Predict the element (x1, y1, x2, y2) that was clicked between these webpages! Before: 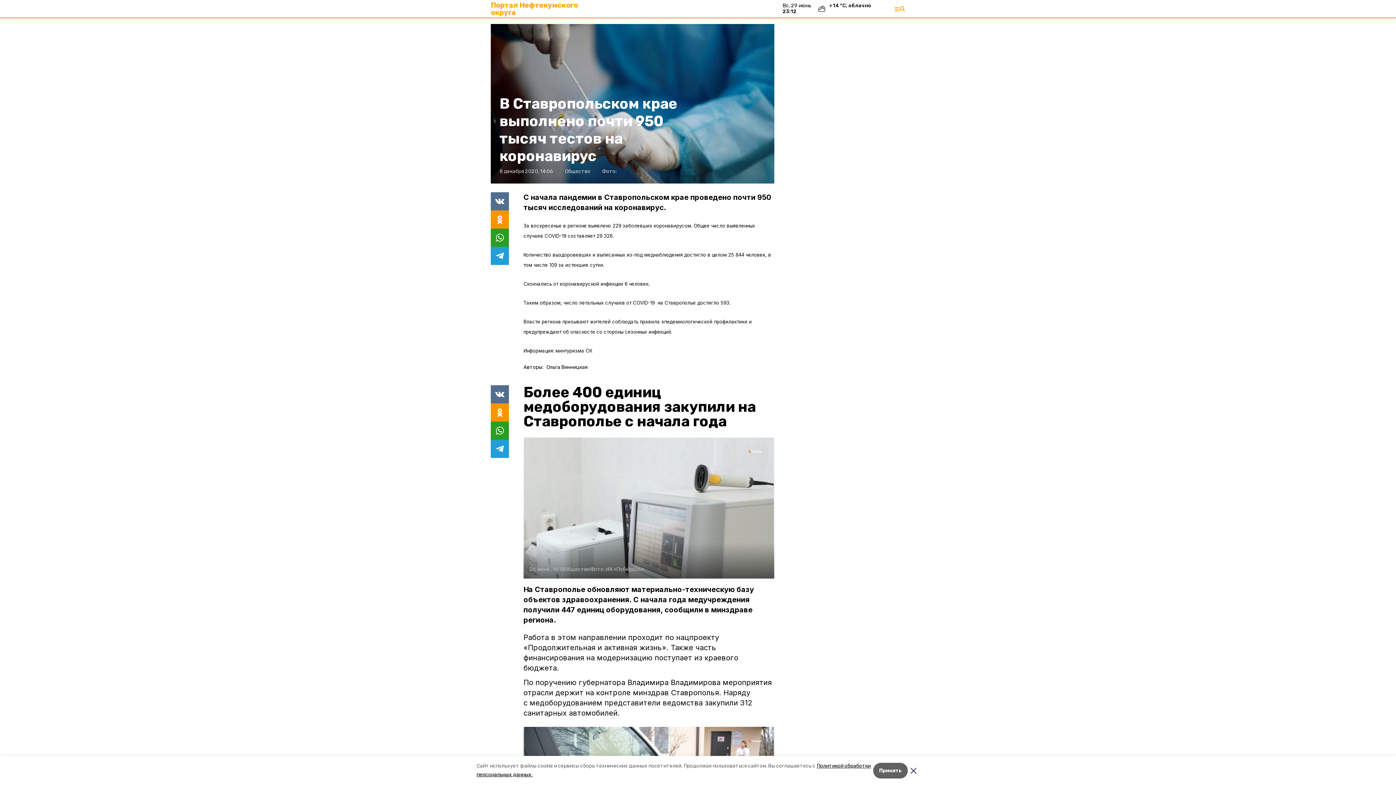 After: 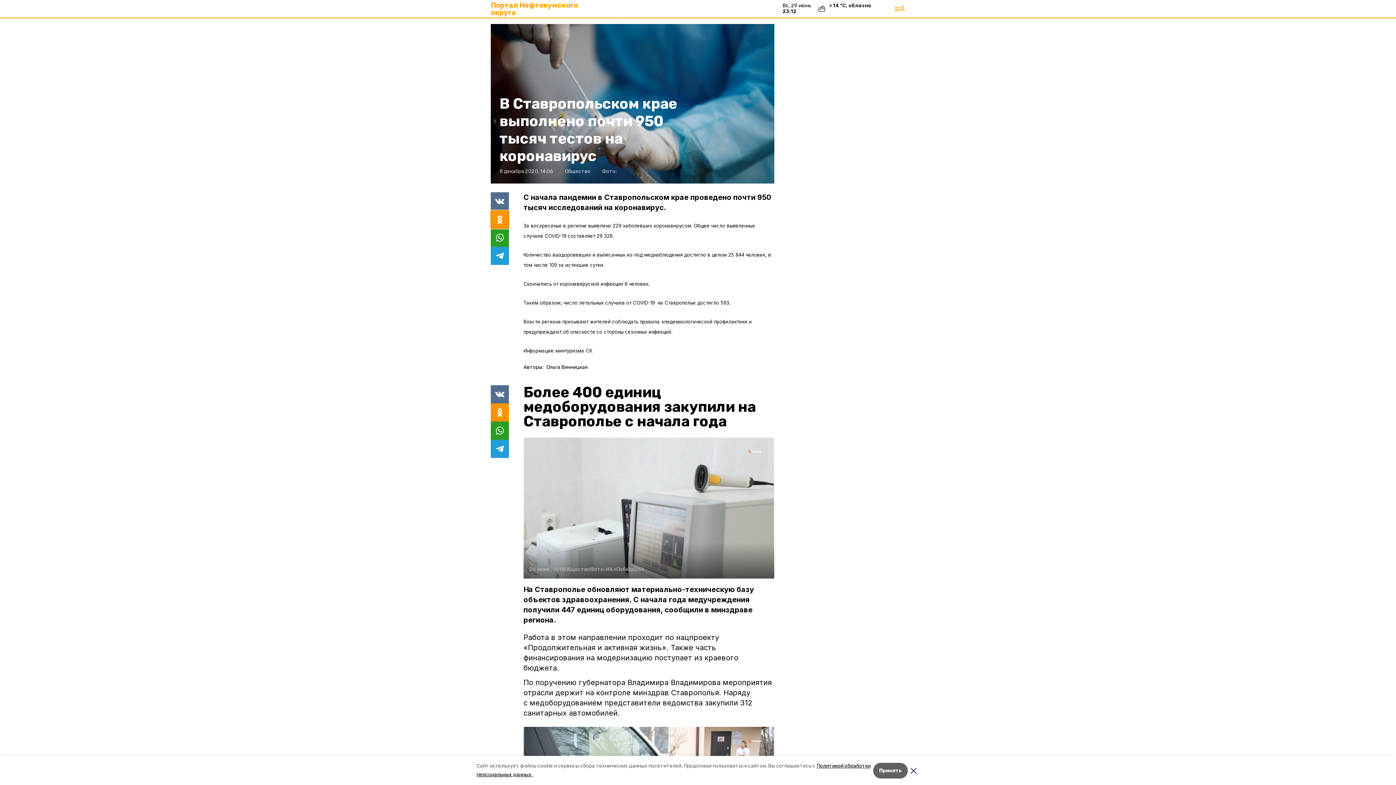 Action: bbox: (490, 210, 509, 228)